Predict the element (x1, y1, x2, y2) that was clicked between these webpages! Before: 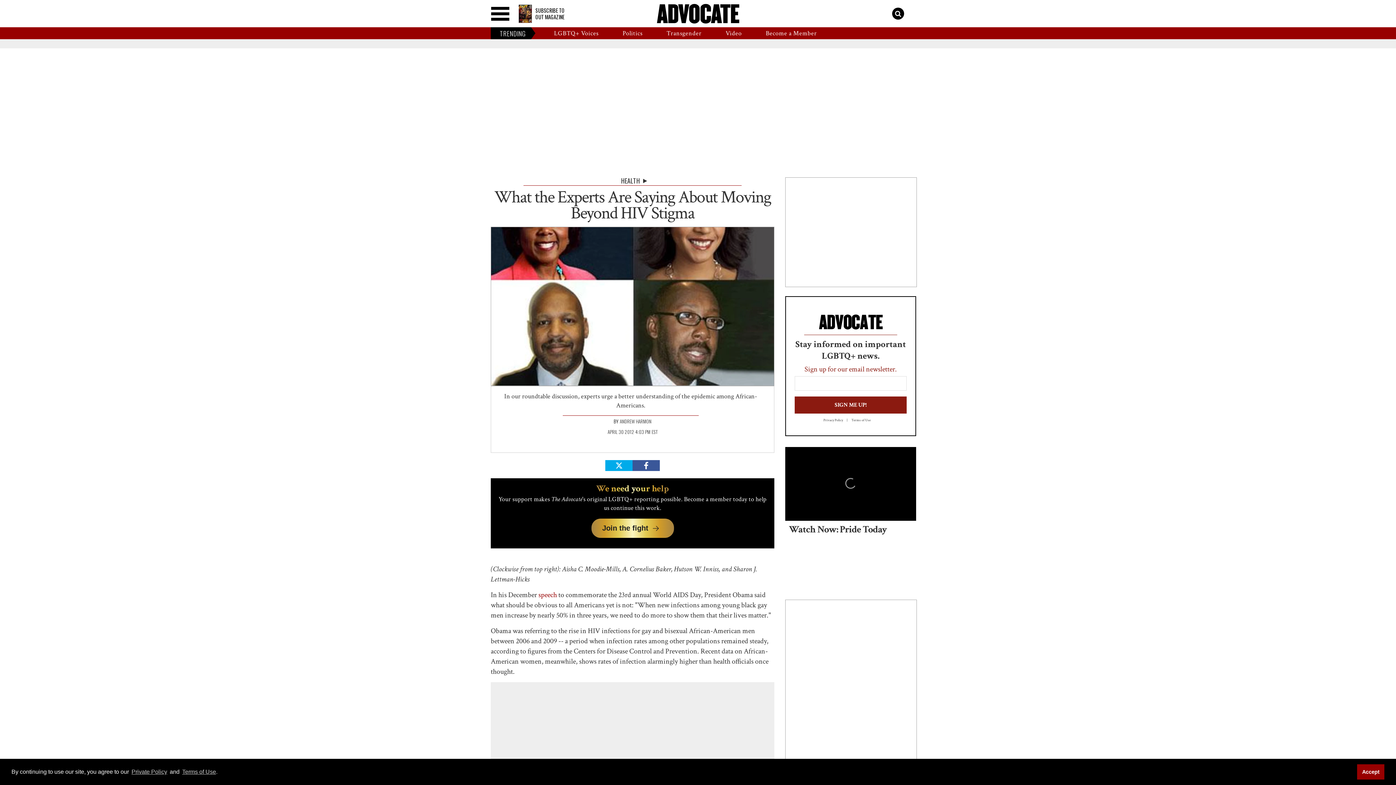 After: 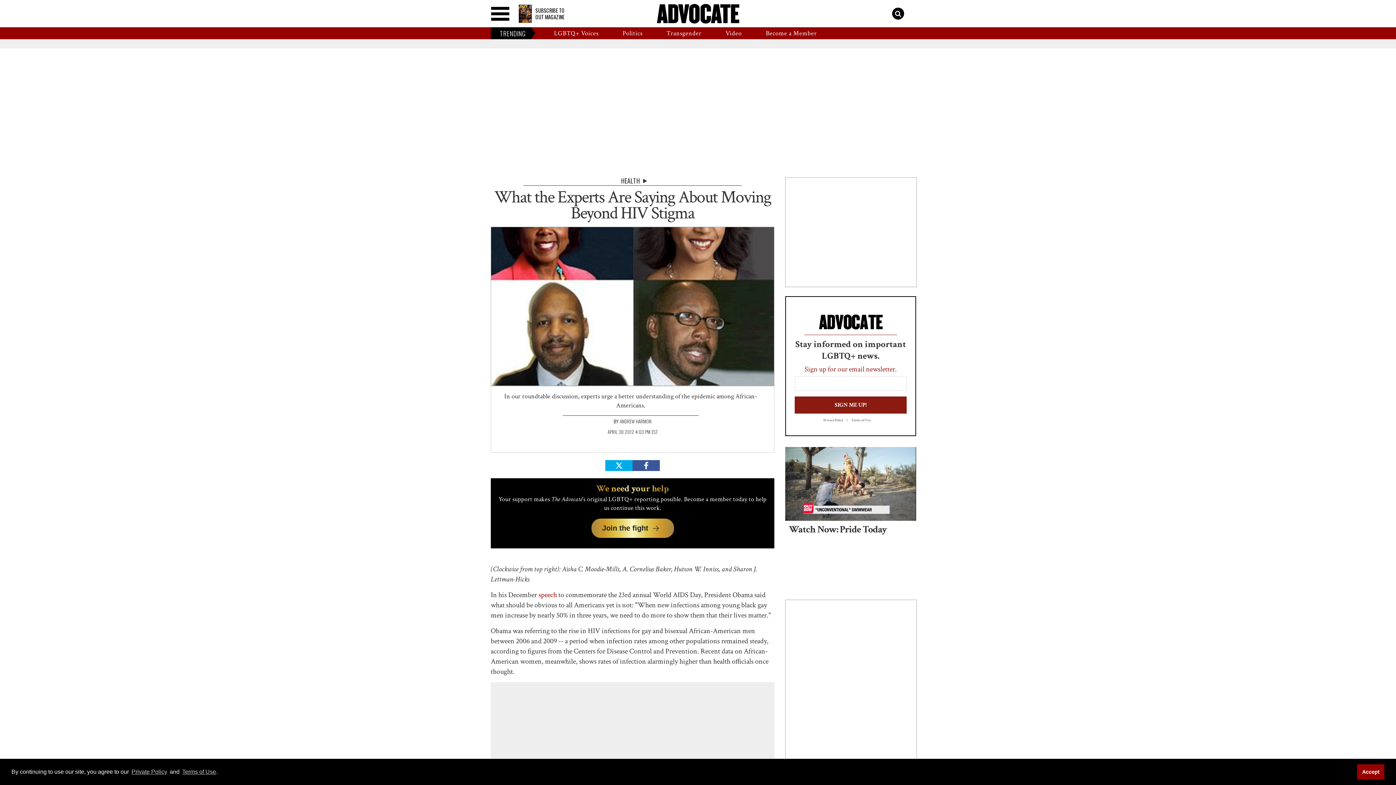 Action: bbox: (851, 418, 878, 422) label: Terms of Use